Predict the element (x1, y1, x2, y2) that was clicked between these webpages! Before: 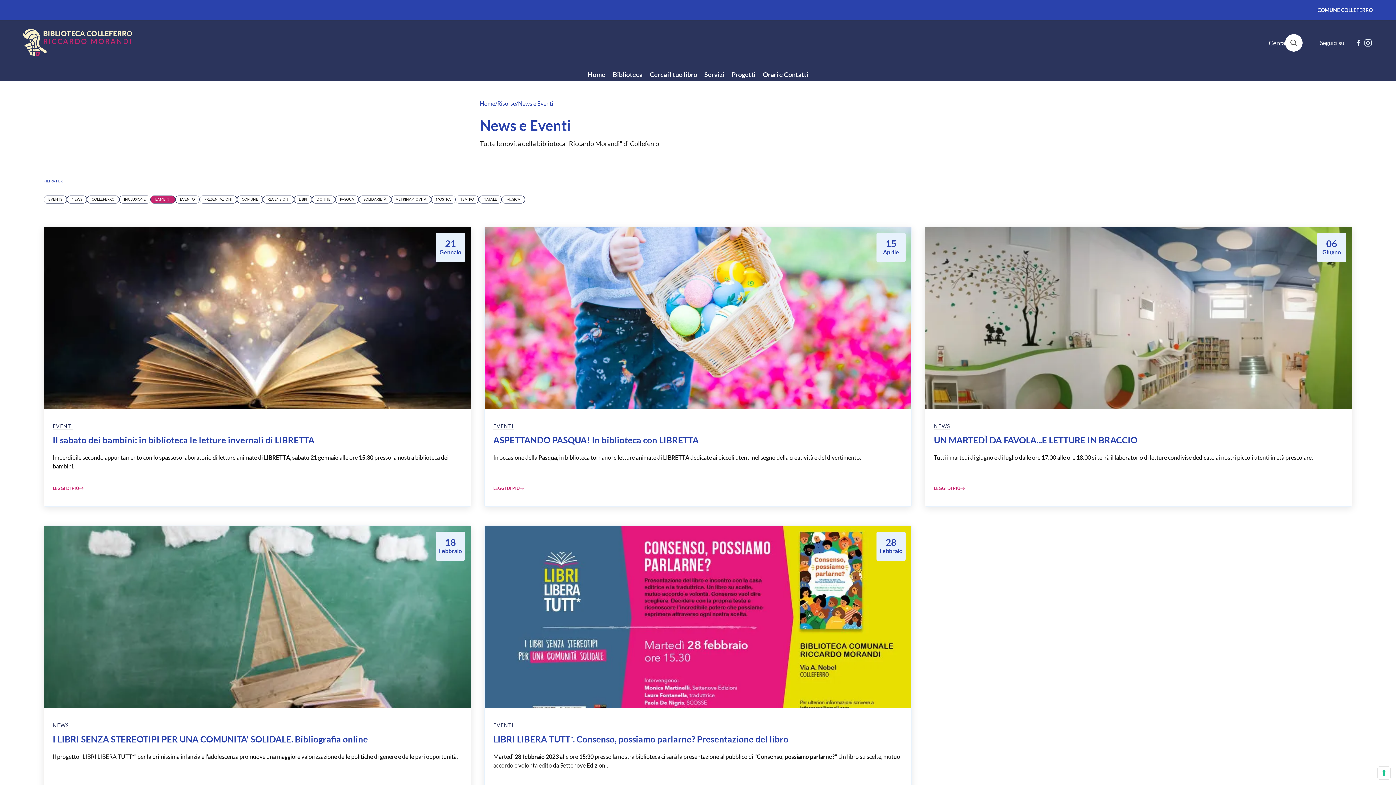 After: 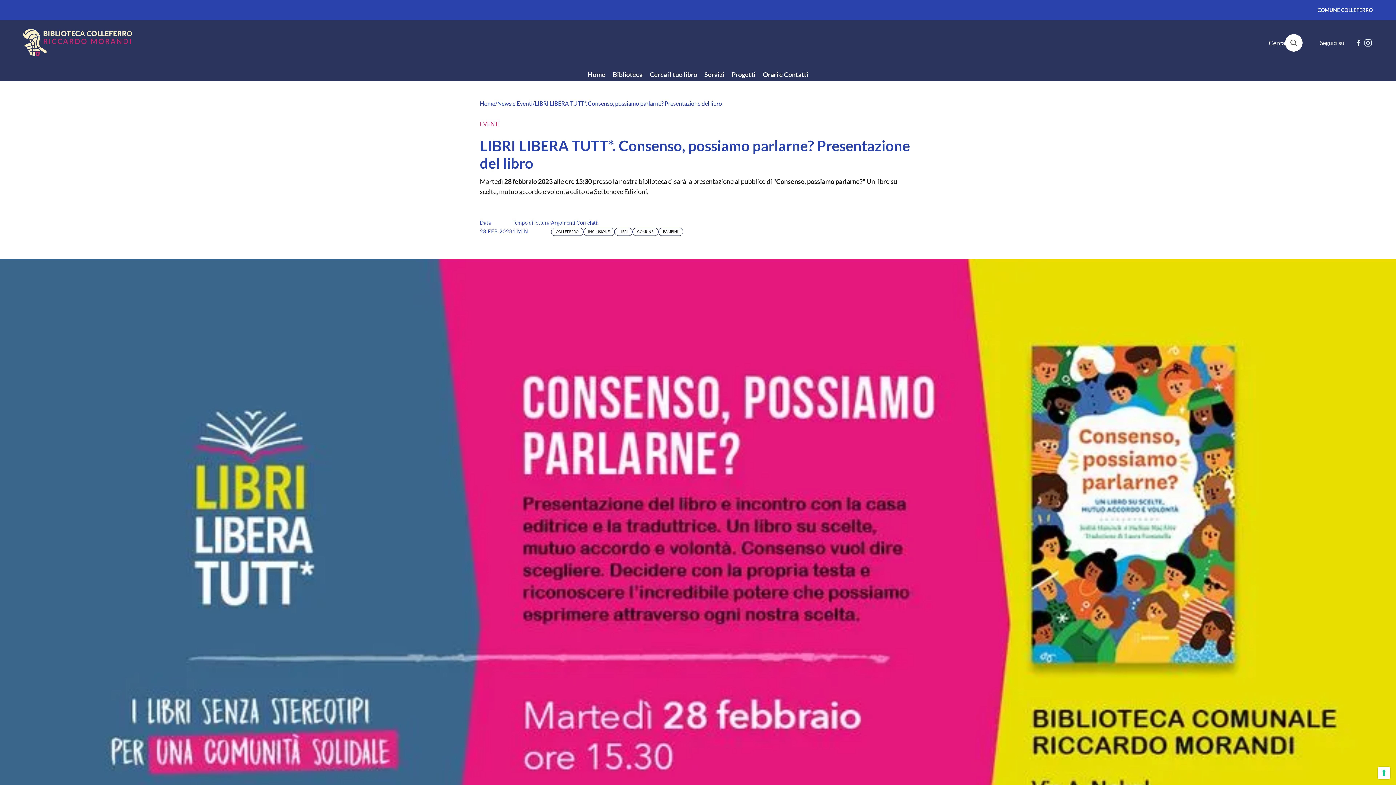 Action: bbox: (484, 525, 912, 806) label: 28

Febbraio

EVENTI

LIBRI LIBERA TUTT*. Consenso, possiamo parlarne? Presentazione del libro

Martedì 28 febbraio 2023 alle ore 15:30 presso la nostra biblioteca ci sarà la presentazione al pubblico di "Consenso, possiamo parlarne?" Un libro su scelte, mutuo accordo e volontà edito da Settenove Edizioni.

LEGGI DI PIÙ